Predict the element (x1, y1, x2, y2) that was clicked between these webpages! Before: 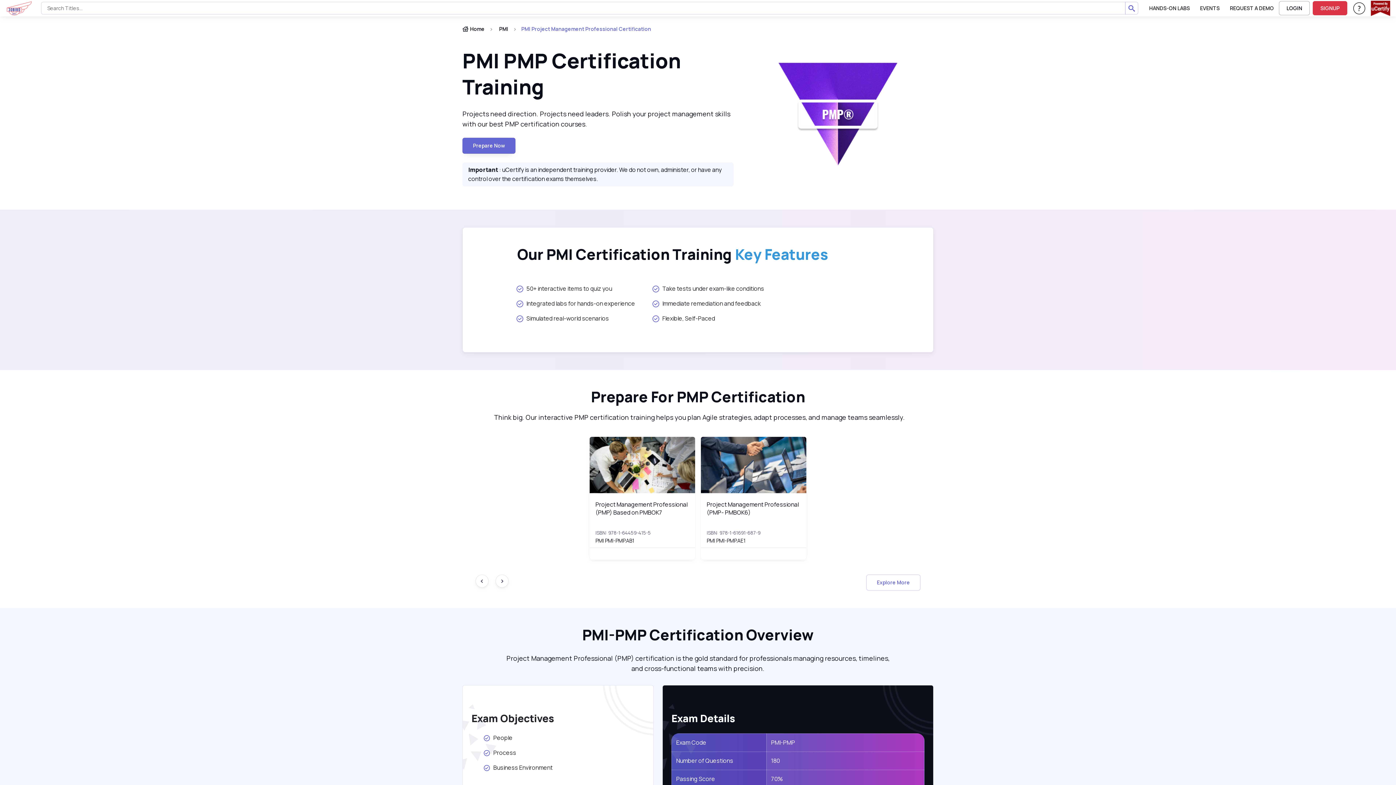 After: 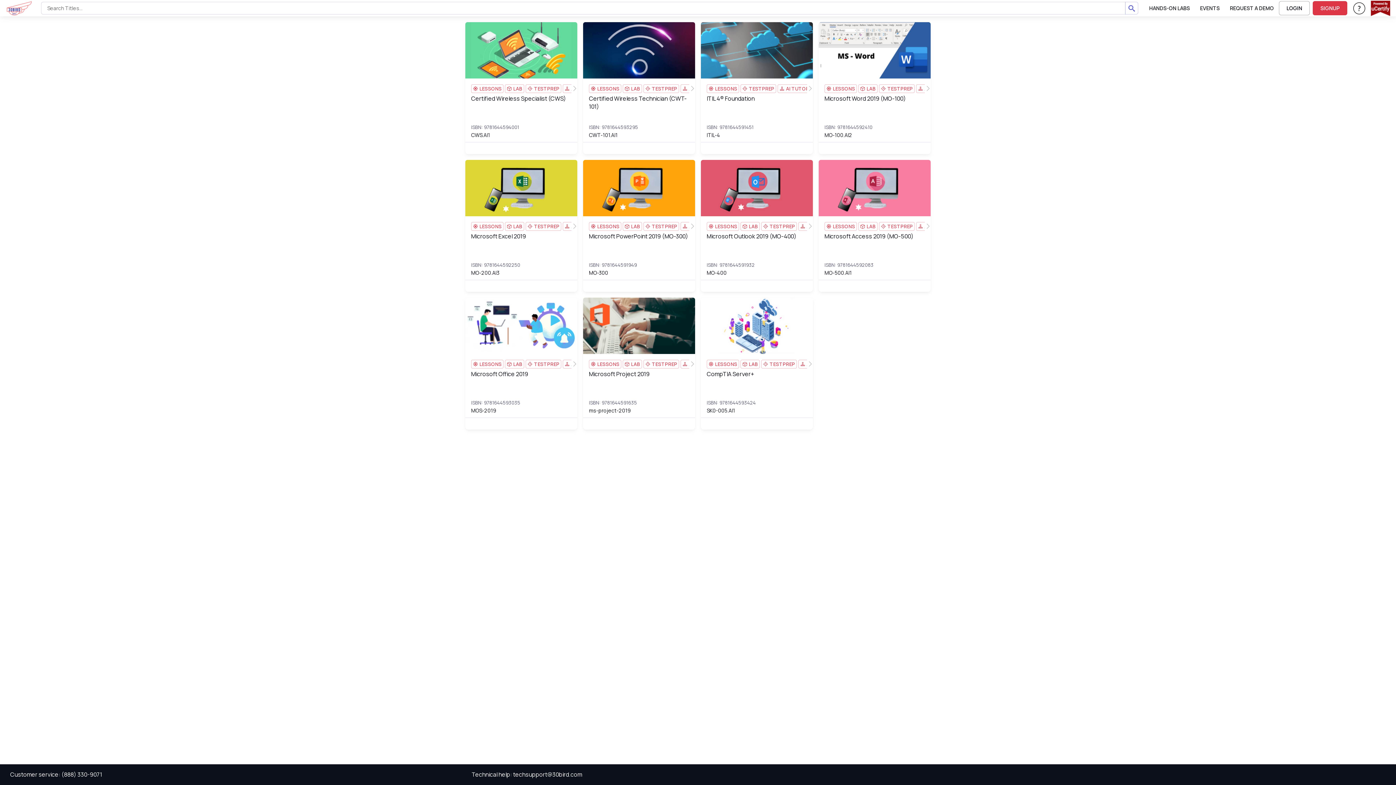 Action: bbox: (5, 0, 35, 16)